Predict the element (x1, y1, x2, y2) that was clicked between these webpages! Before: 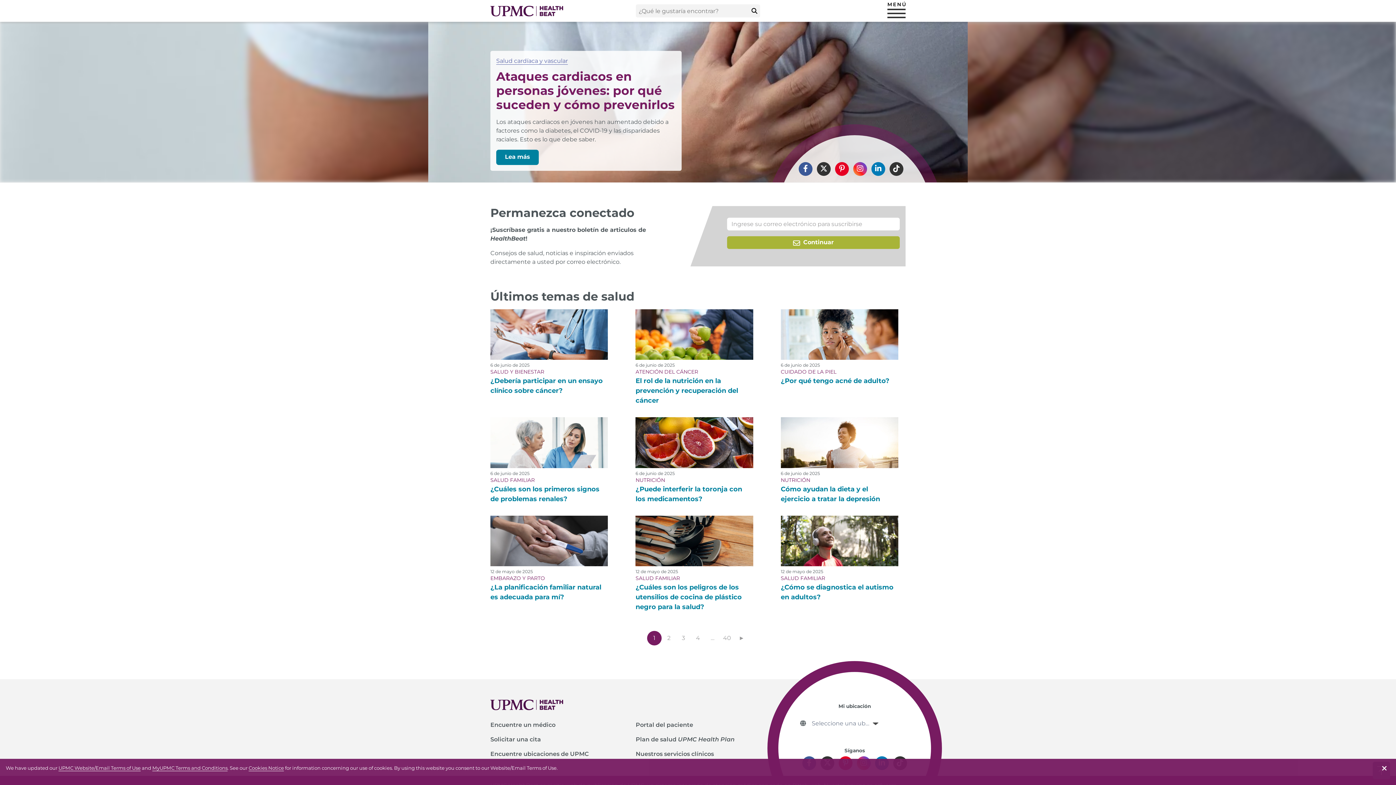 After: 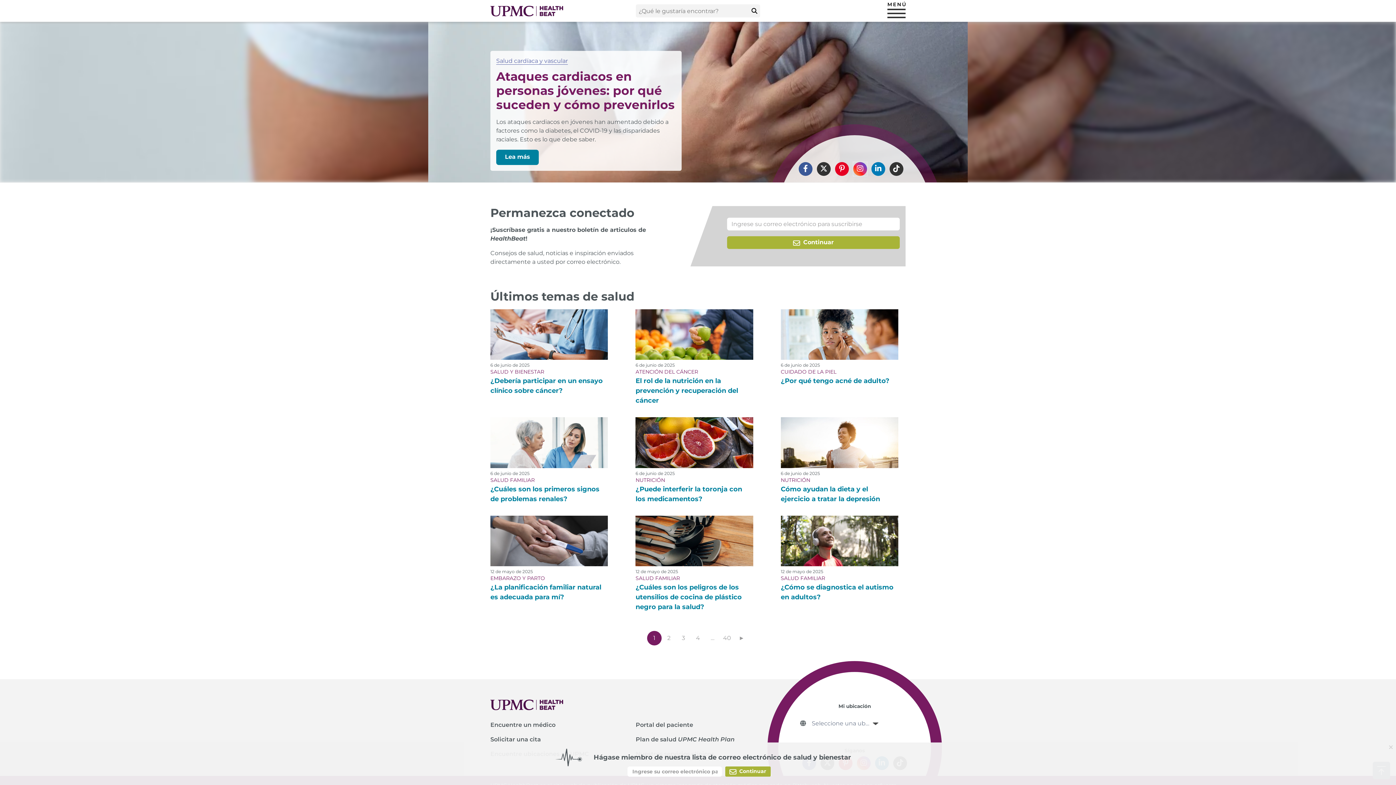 Action: label: Siga a UPMC en Instagram bbox: (853, 162, 867, 175)